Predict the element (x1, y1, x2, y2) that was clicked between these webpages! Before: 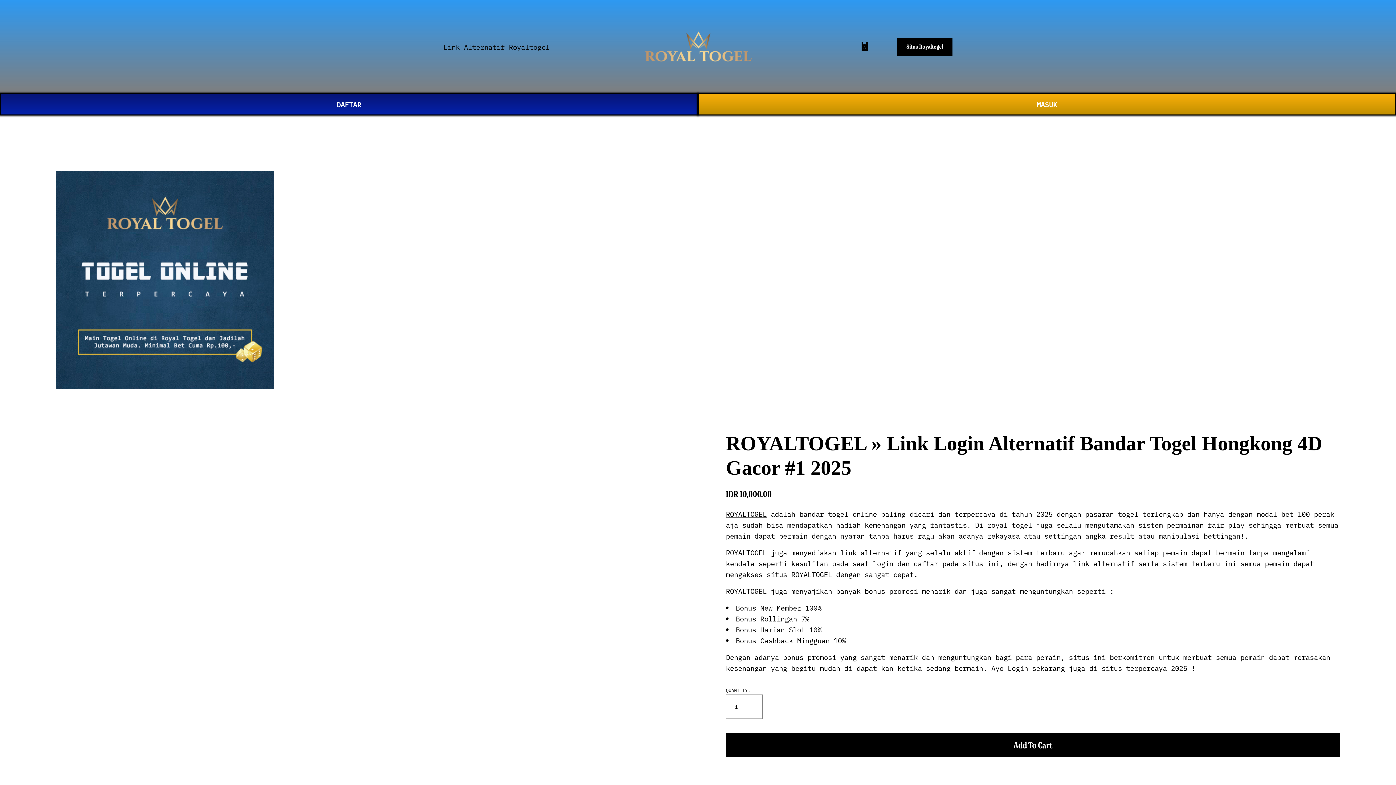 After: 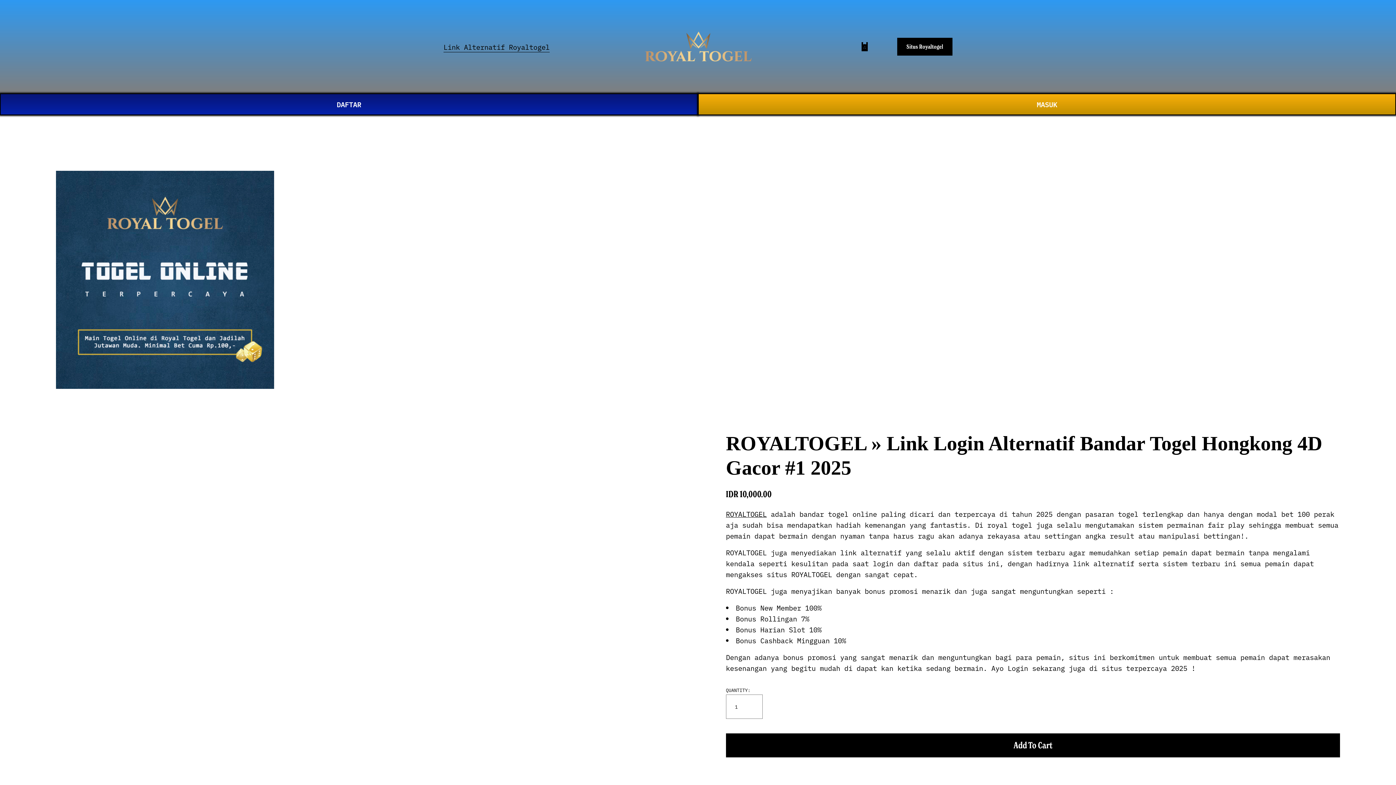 Action: bbox: (644, 51, 753, 65)